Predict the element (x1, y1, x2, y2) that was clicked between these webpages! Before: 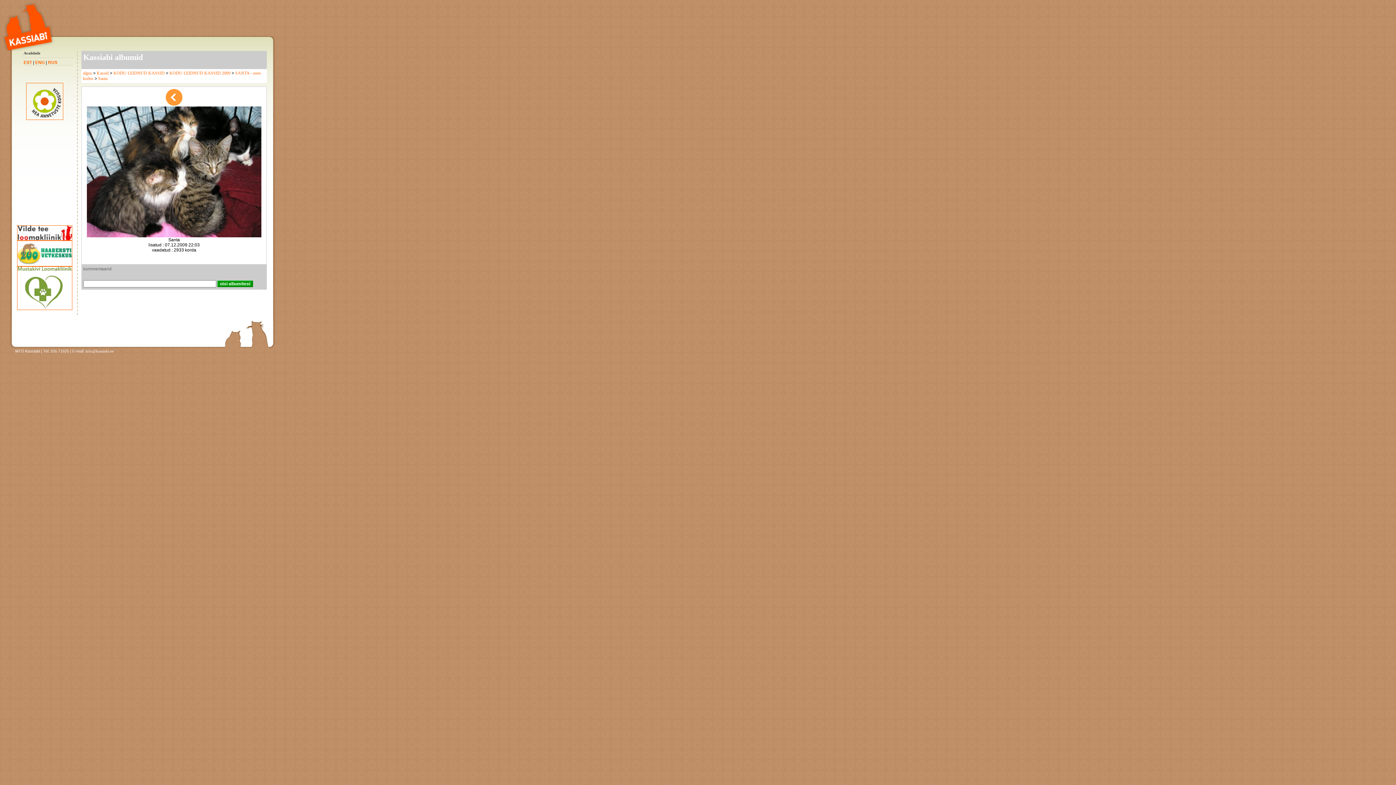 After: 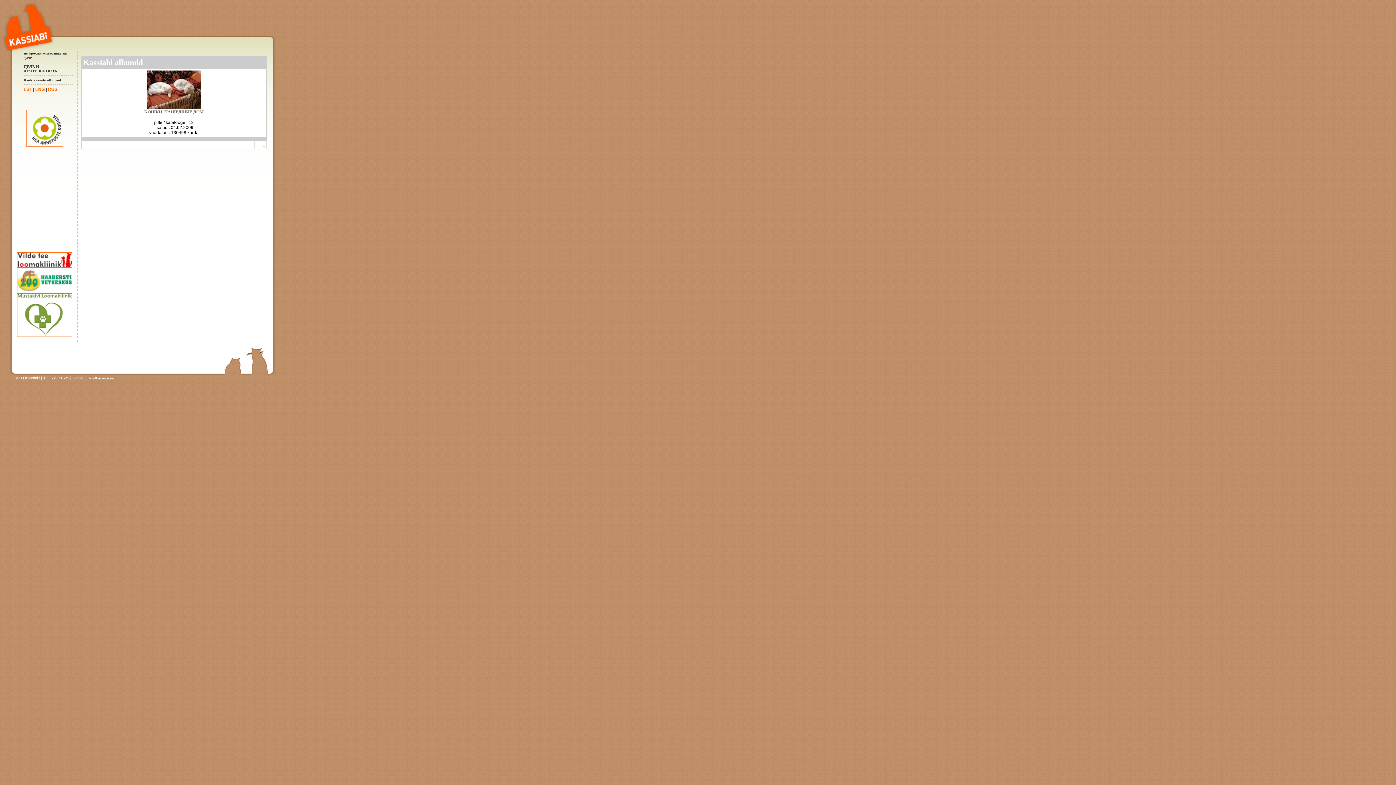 Action: label: RUS bbox: (48, 60, 57, 65)